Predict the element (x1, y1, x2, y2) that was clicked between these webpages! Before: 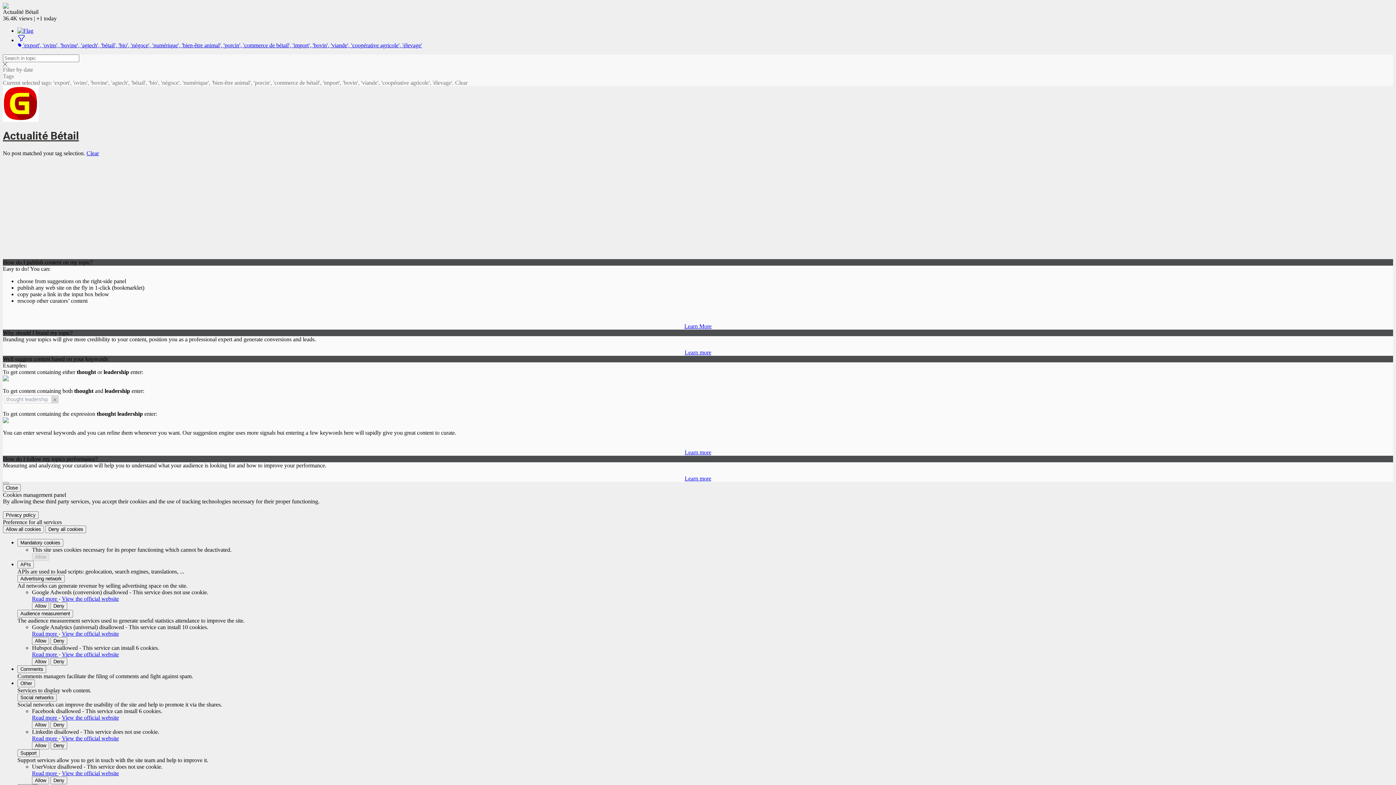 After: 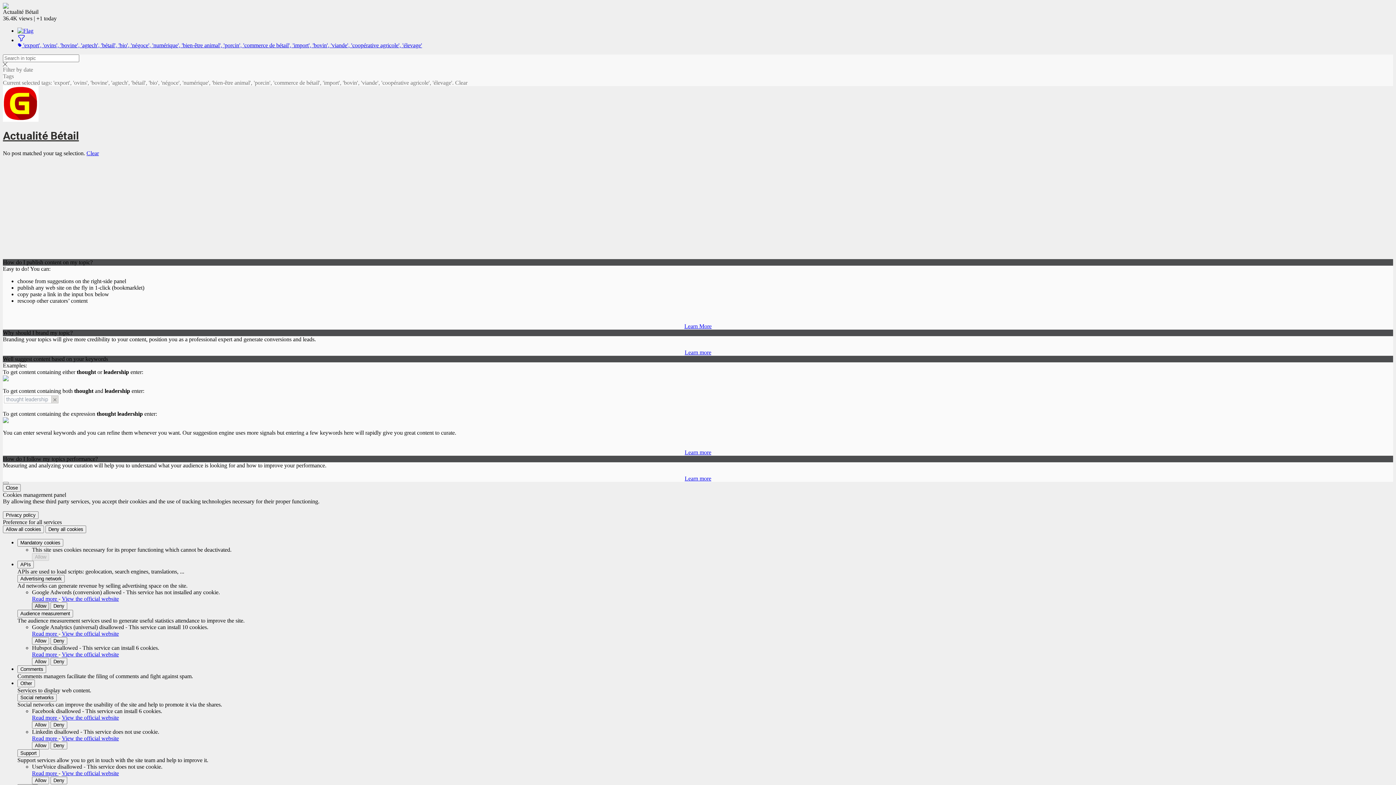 Action: bbox: (32, 602, 49, 610) label: Allow Google Adwords (conversion)